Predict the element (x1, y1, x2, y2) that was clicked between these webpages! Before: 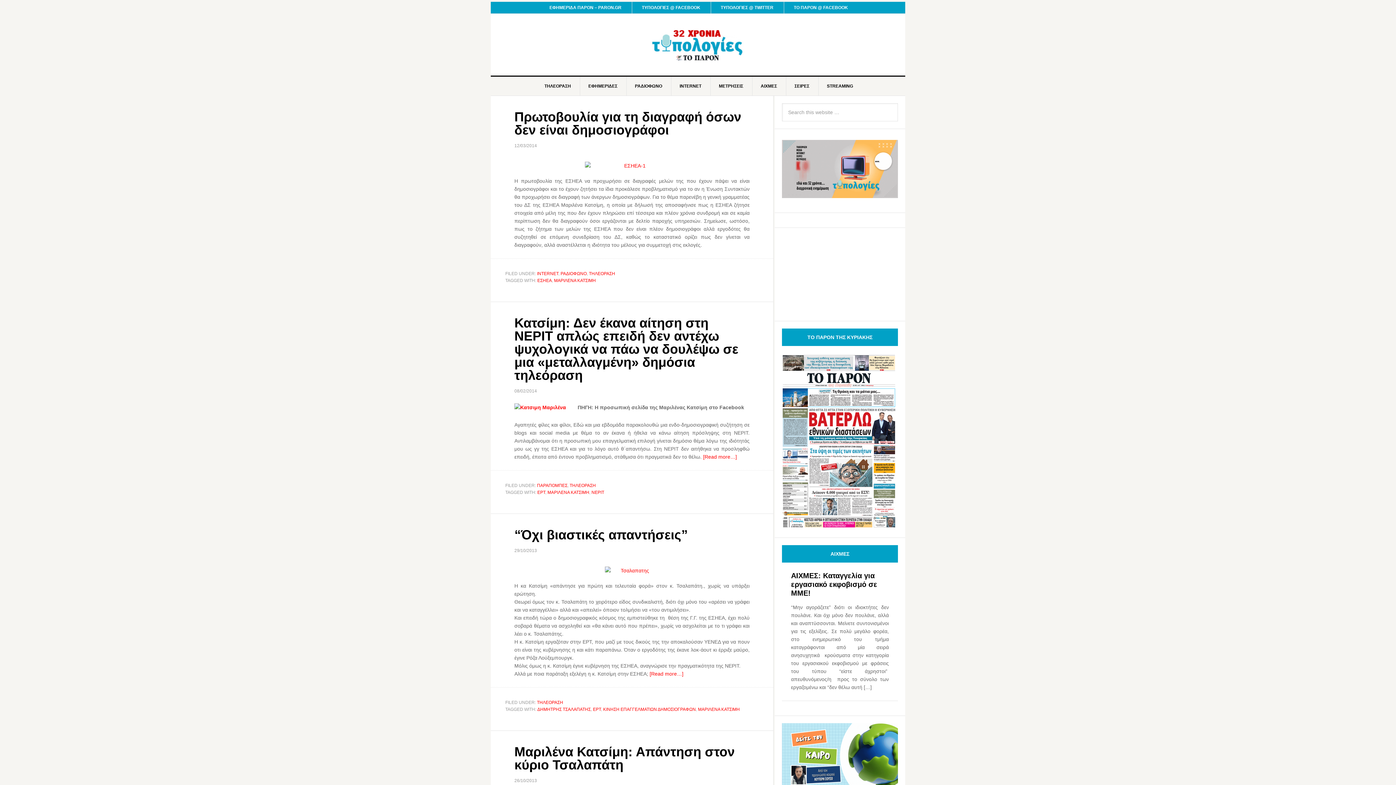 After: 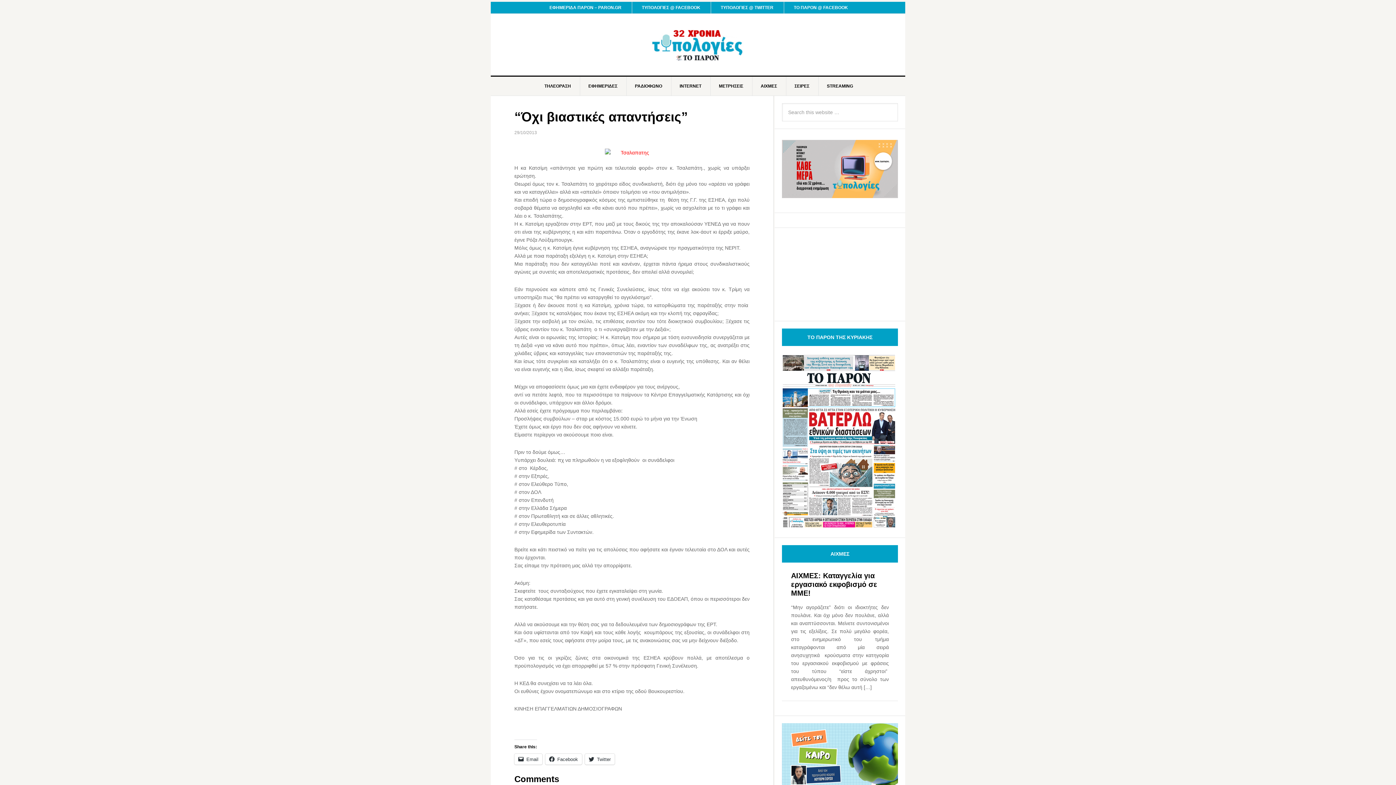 Action: bbox: (514, 527, 688, 542) label: “Όχι βιαστικές απαντήσεις”